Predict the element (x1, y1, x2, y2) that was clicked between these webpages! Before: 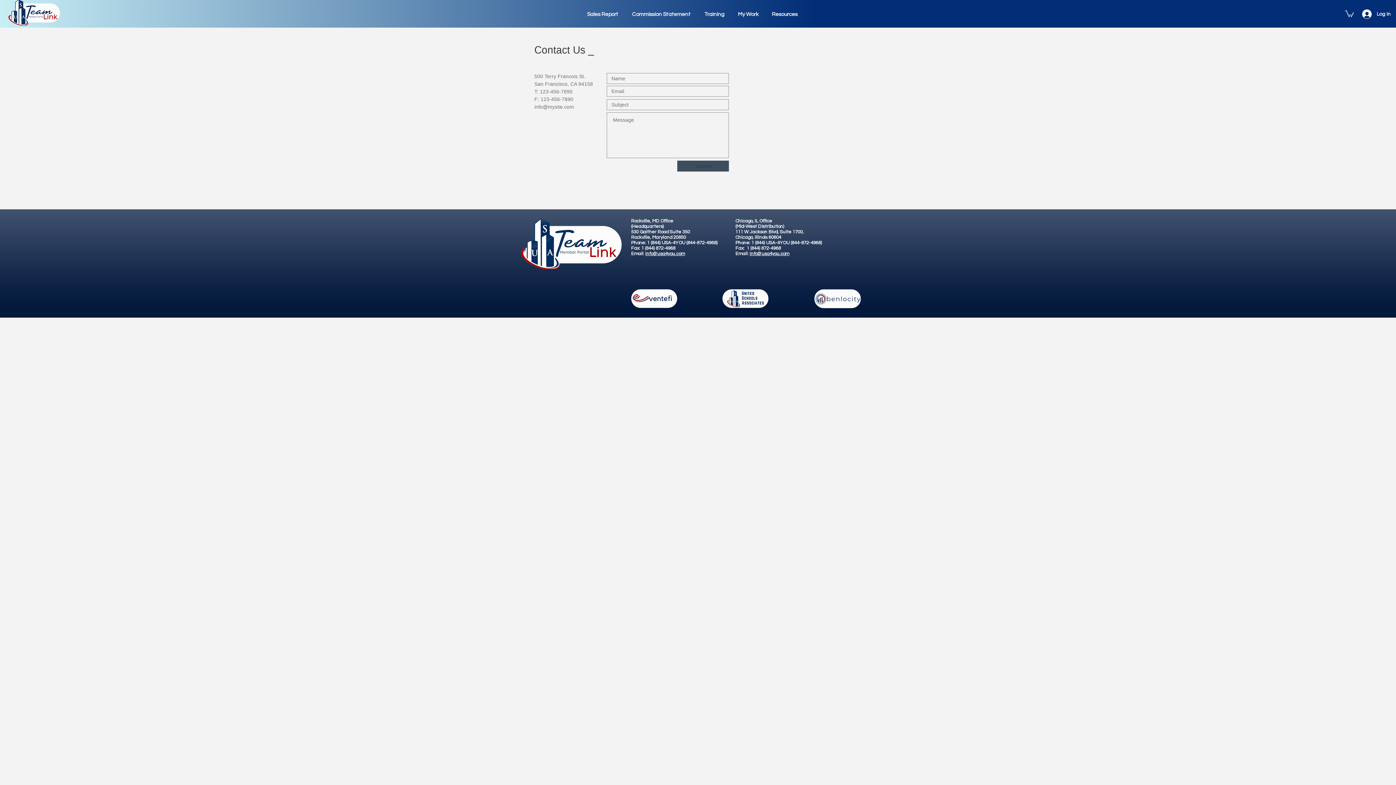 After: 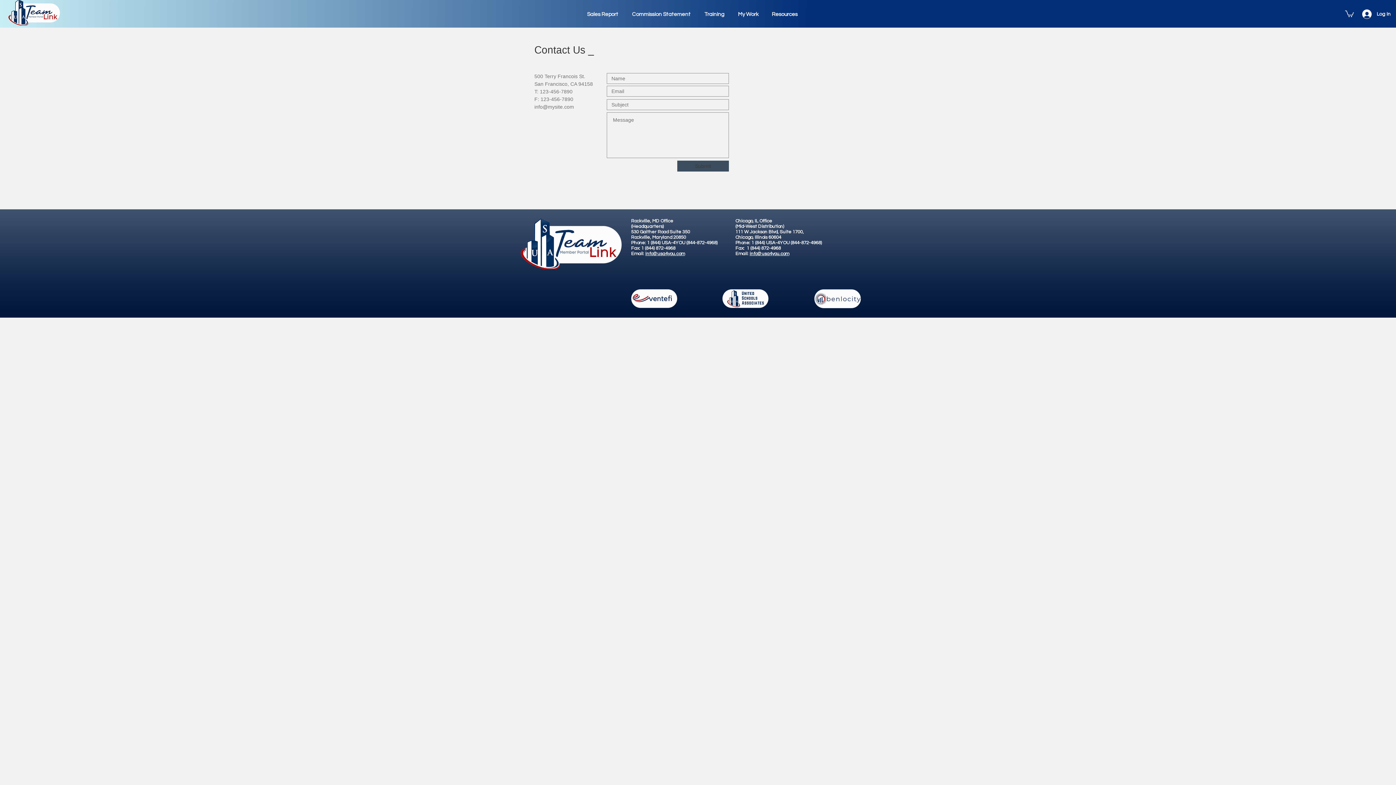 Action: bbox: (765, 8, 804, 20) label: Resources